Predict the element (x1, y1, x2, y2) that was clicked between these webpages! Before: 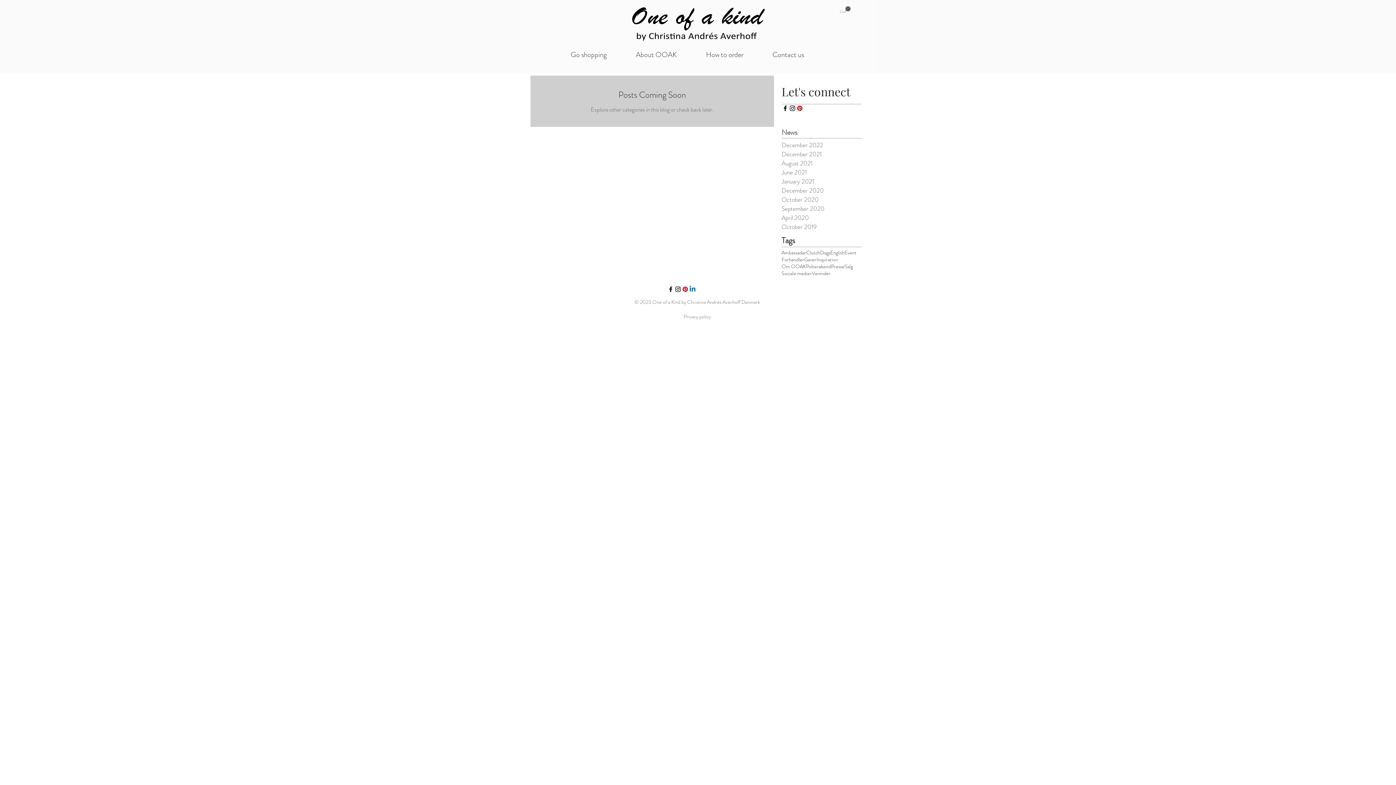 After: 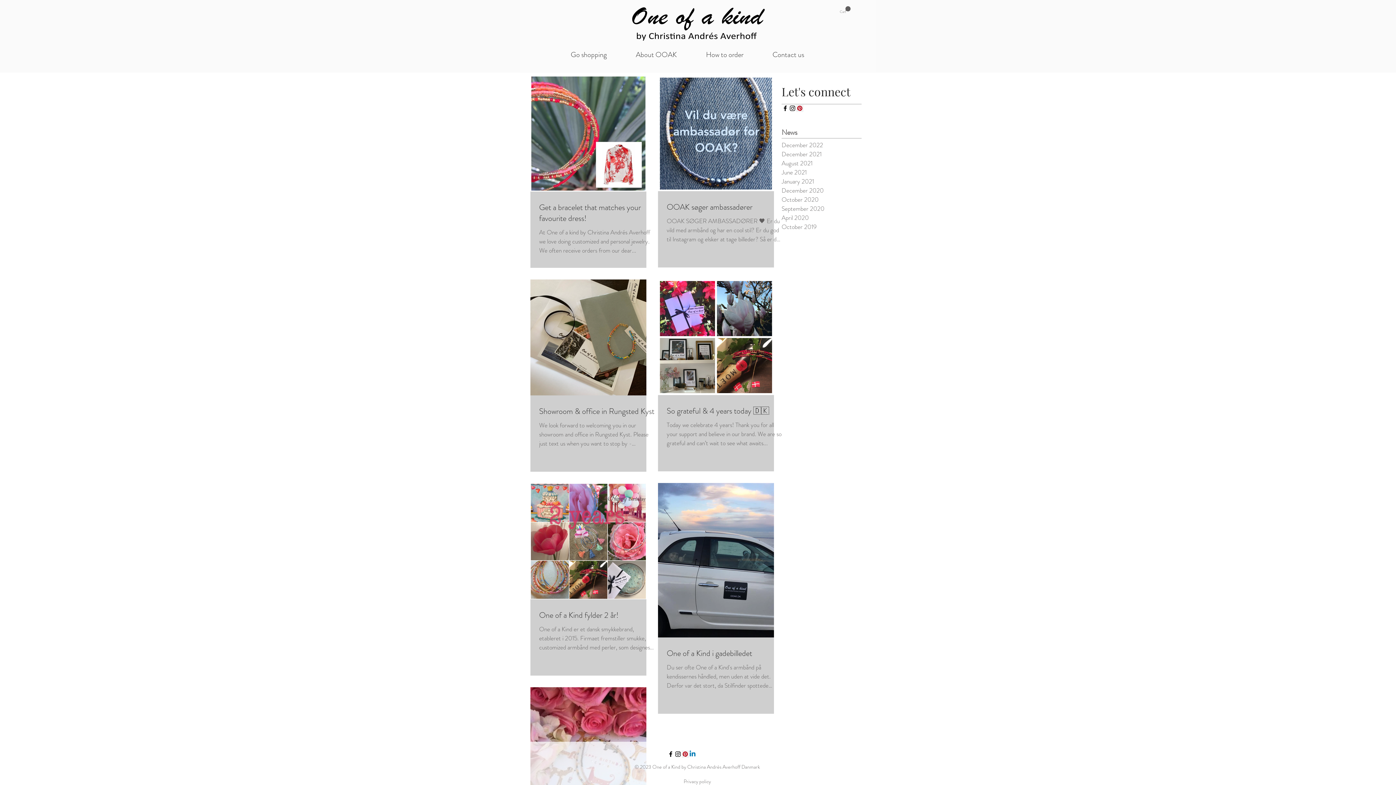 Action: bbox: (781, 263, 806, 270) label: Om OOAK